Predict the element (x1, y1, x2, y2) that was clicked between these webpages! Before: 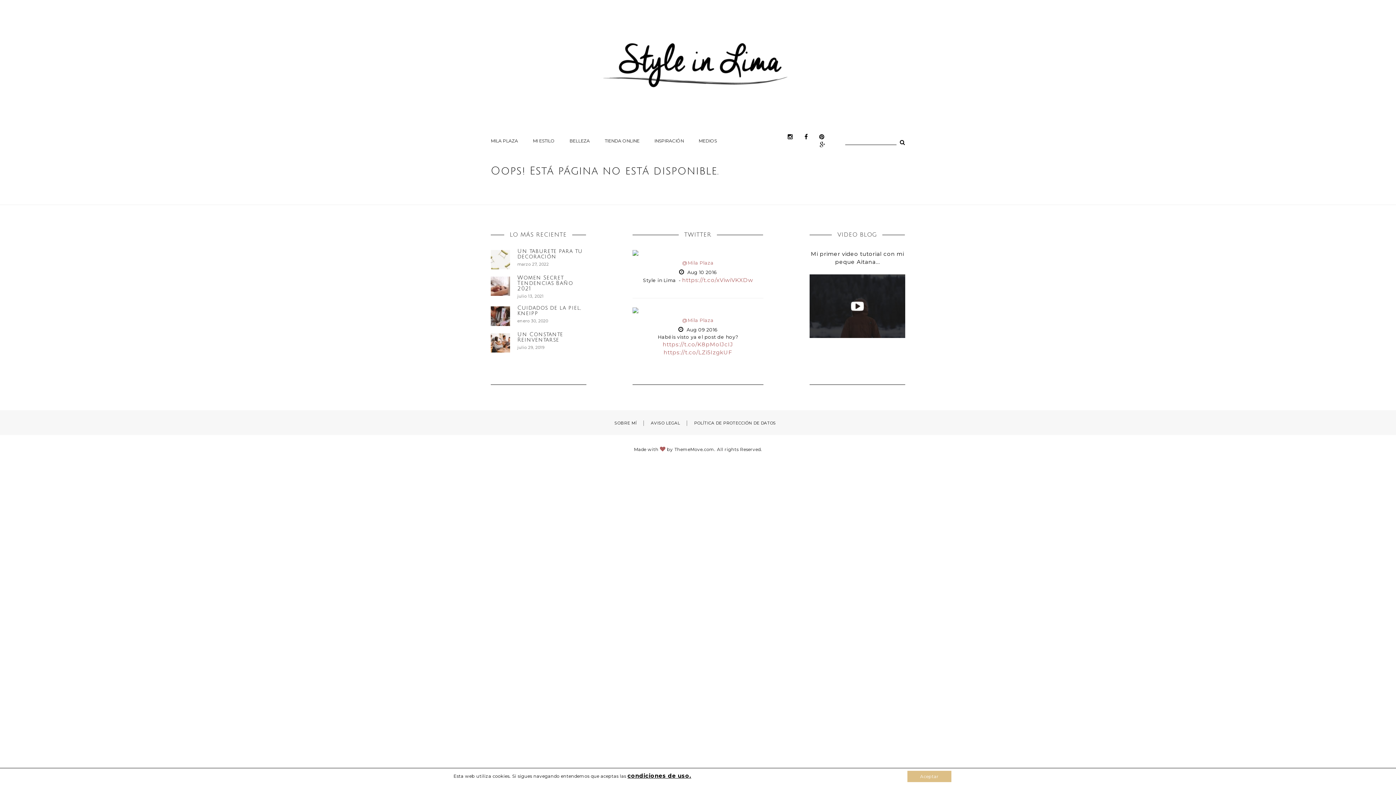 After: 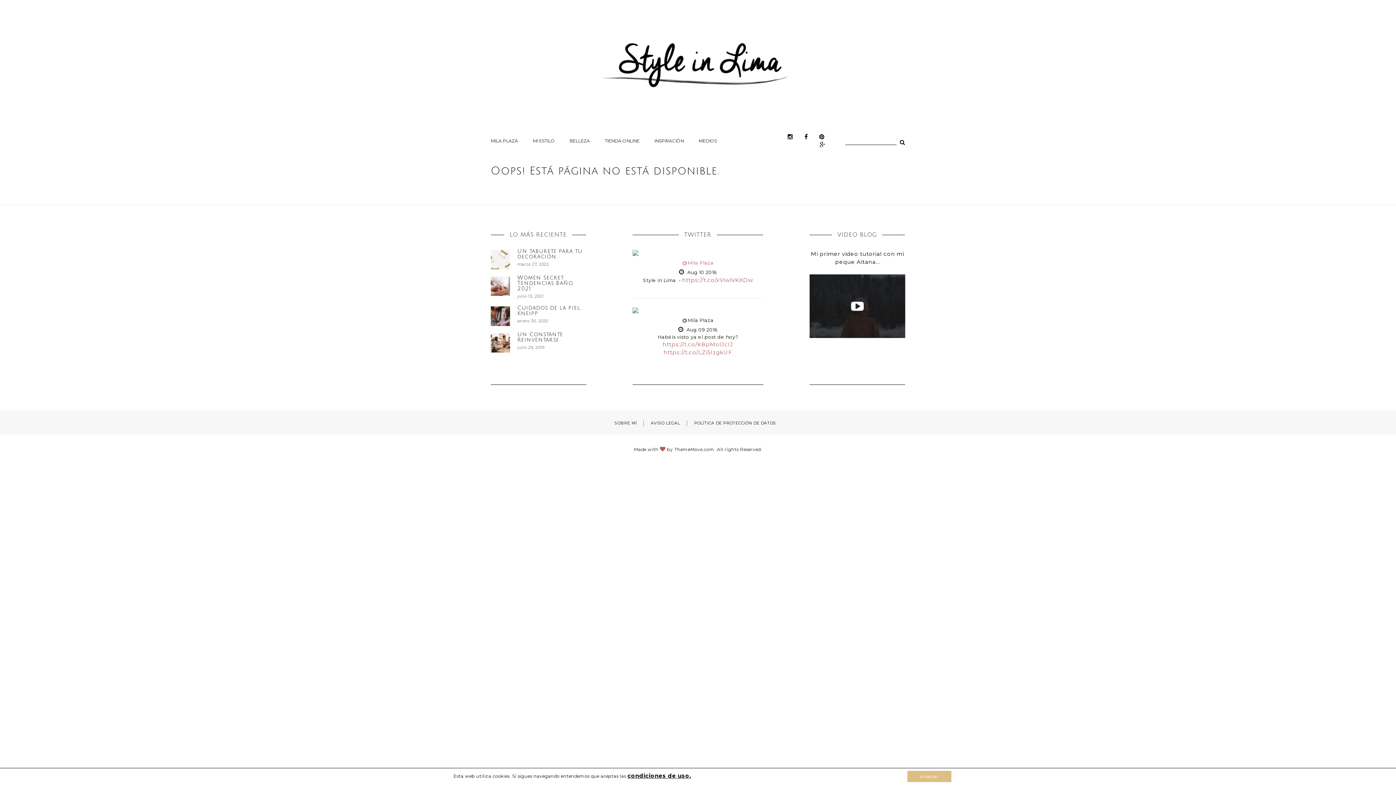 Action: bbox: (632, 317, 763, 324) label: @Mila Plaza